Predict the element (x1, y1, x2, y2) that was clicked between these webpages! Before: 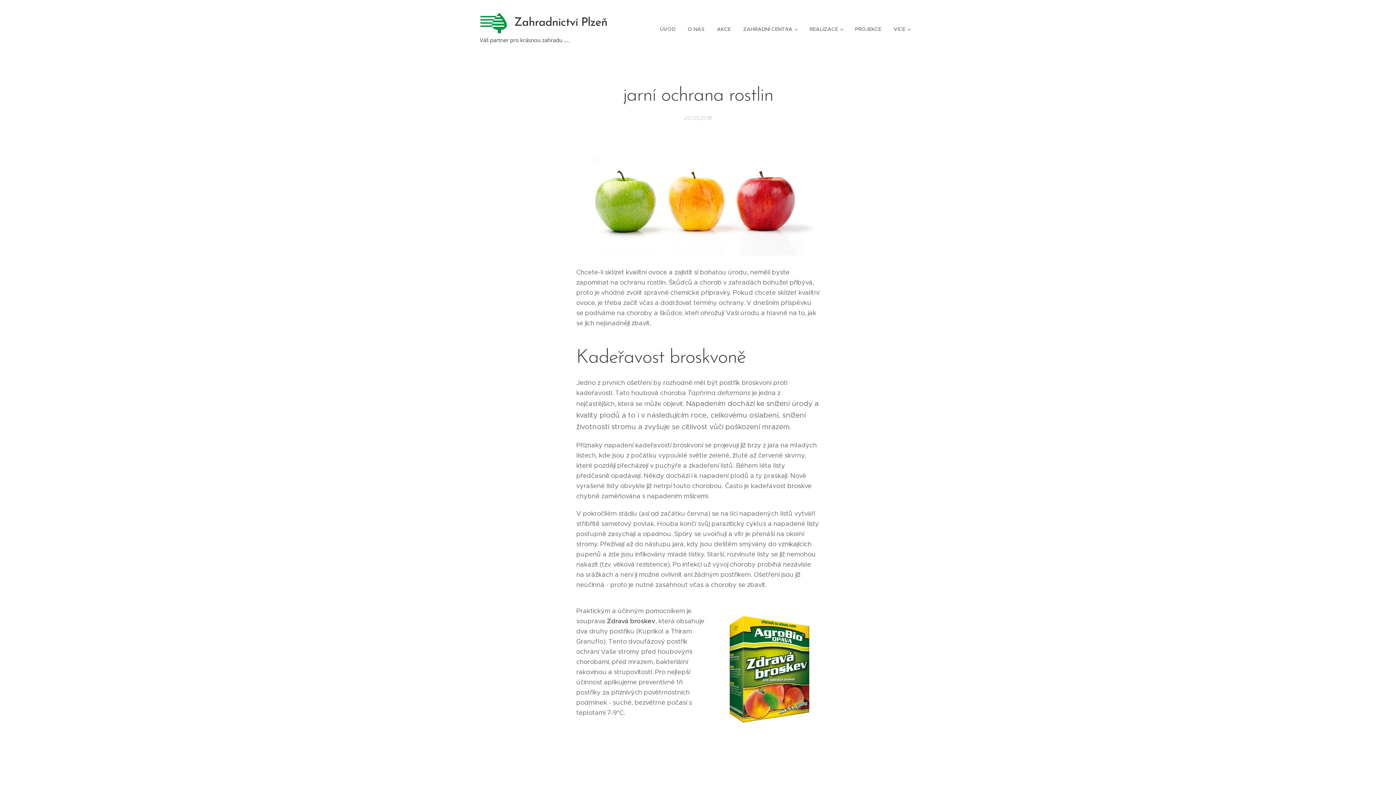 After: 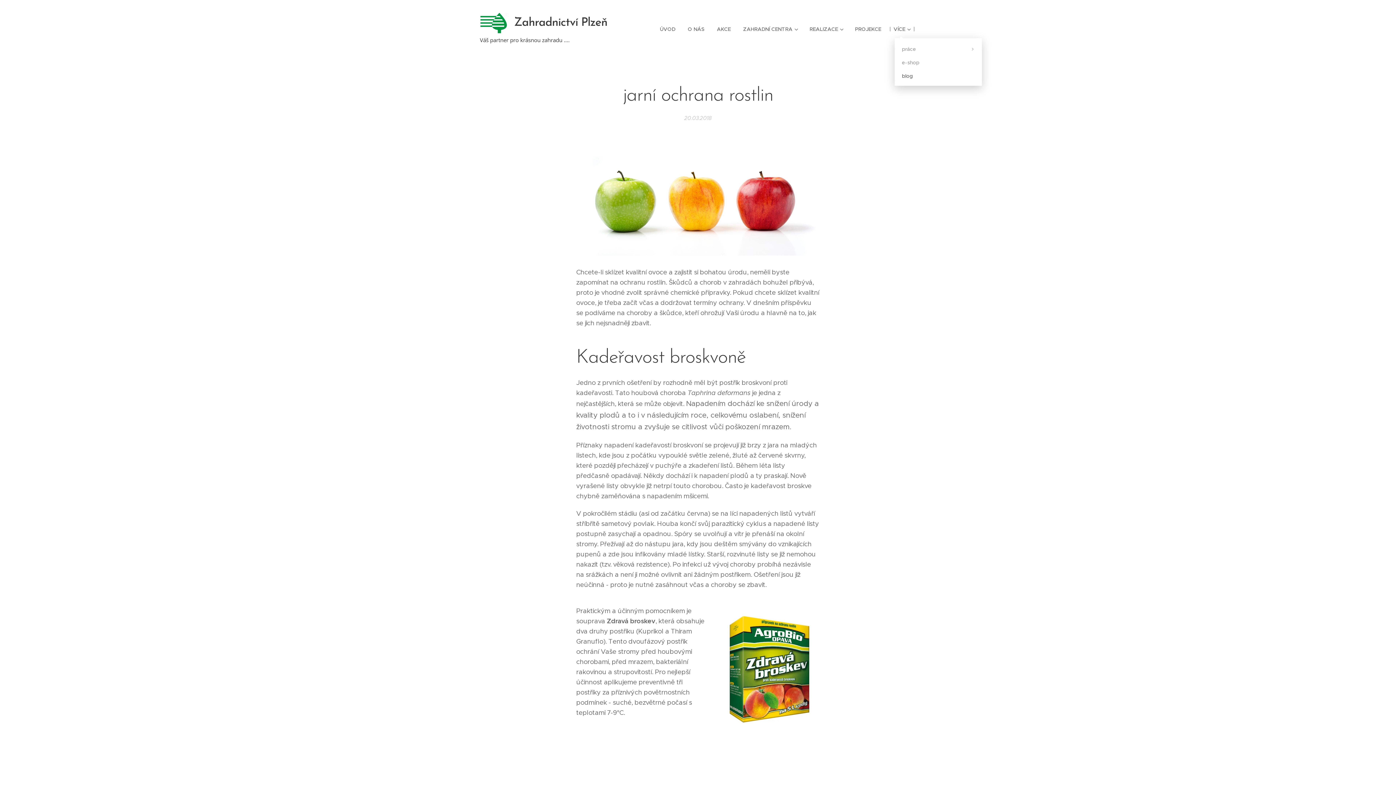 Action: label: VÍCE bbox: (887, 20, 916, 38)